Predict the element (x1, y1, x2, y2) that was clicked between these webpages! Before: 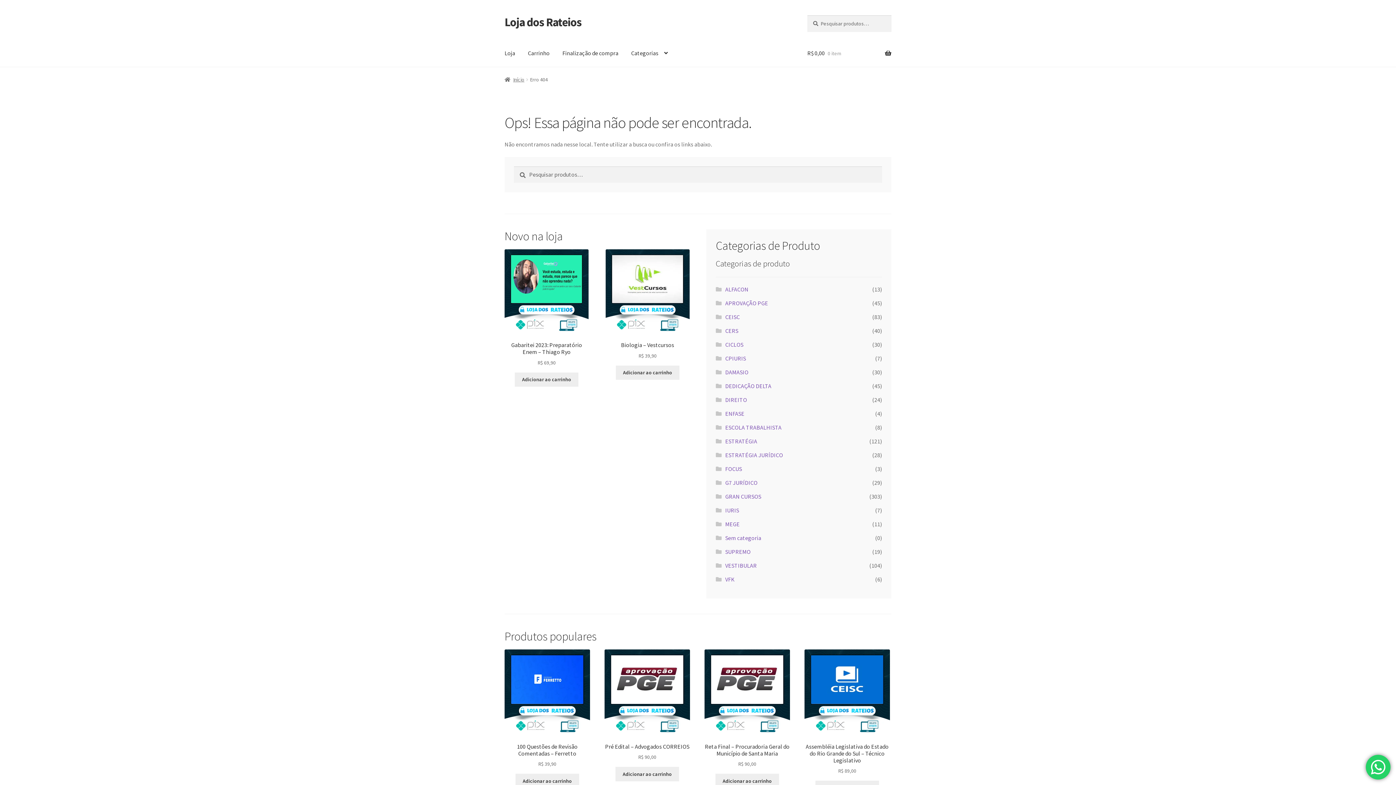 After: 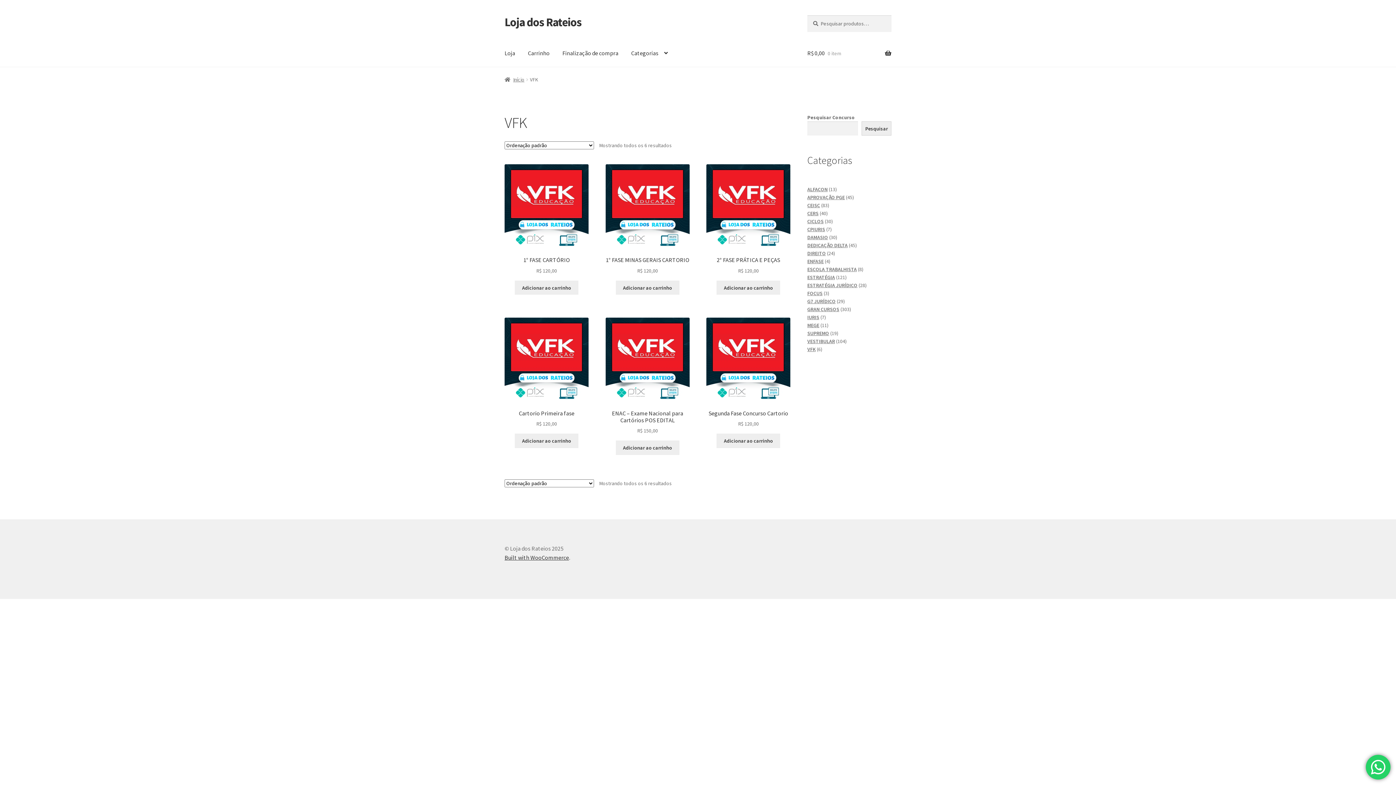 Action: bbox: (725, 576, 734, 583) label: VFK